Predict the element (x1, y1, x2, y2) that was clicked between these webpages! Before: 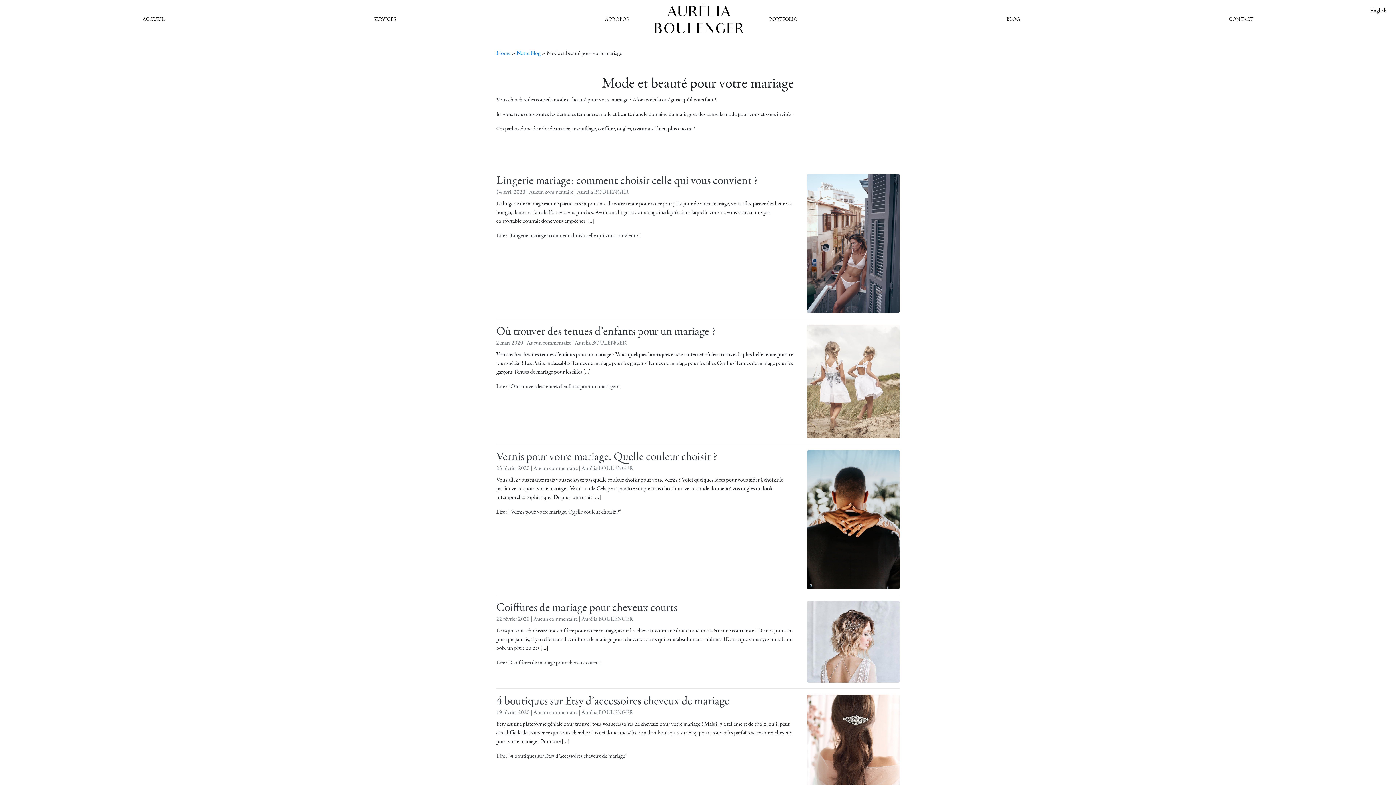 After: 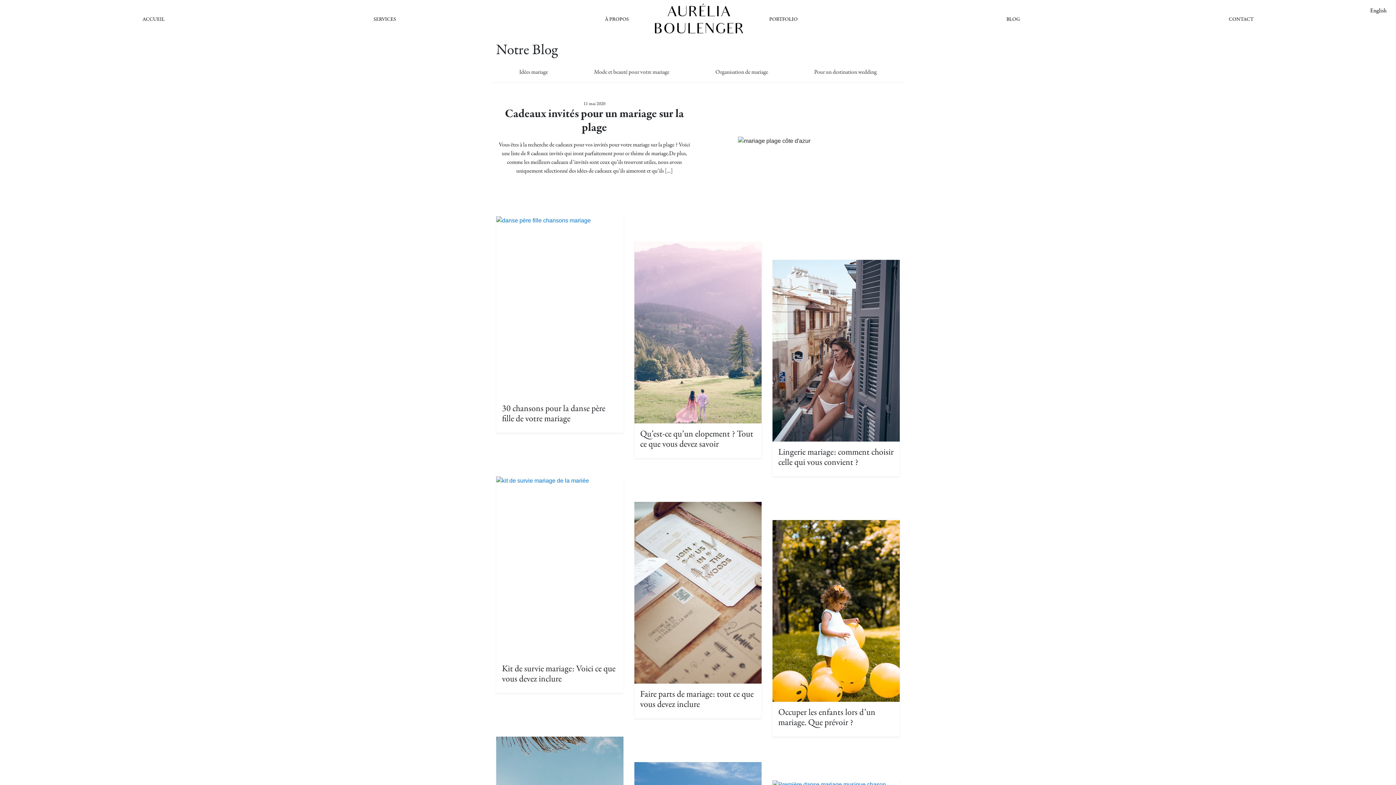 Action: label: Notre Blog bbox: (516, 49, 540, 57)